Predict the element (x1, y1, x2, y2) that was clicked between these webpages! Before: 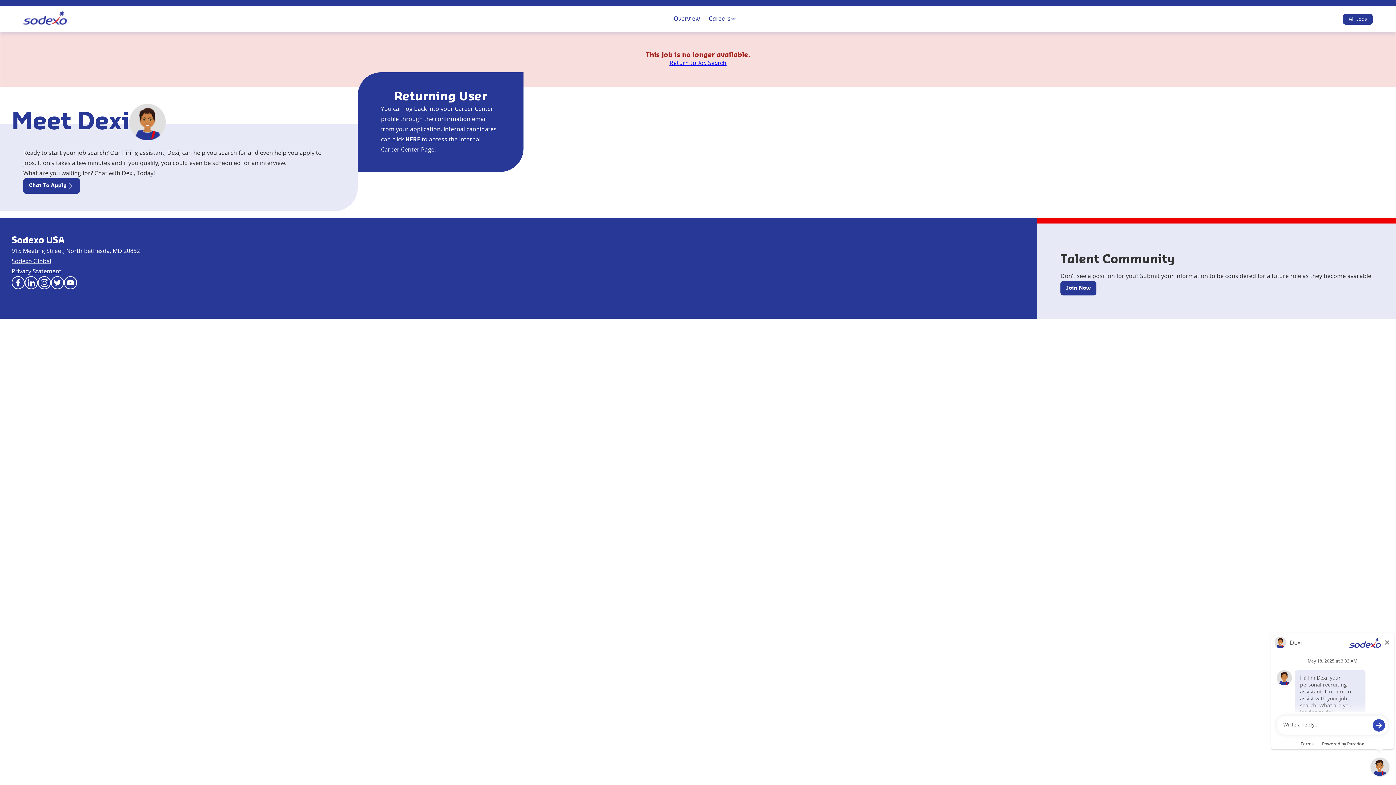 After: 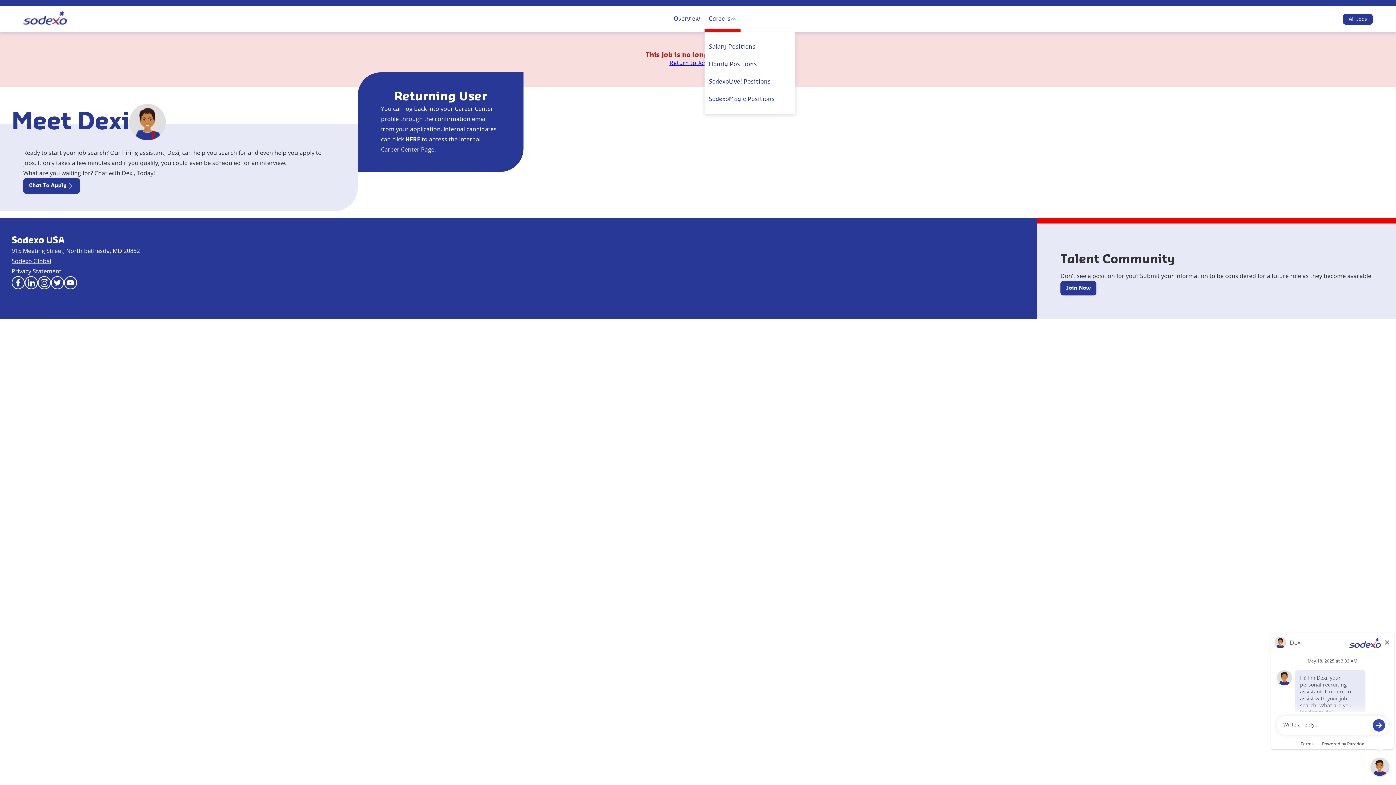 Action: label: Careers bbox: (708, 14, 736, 23)